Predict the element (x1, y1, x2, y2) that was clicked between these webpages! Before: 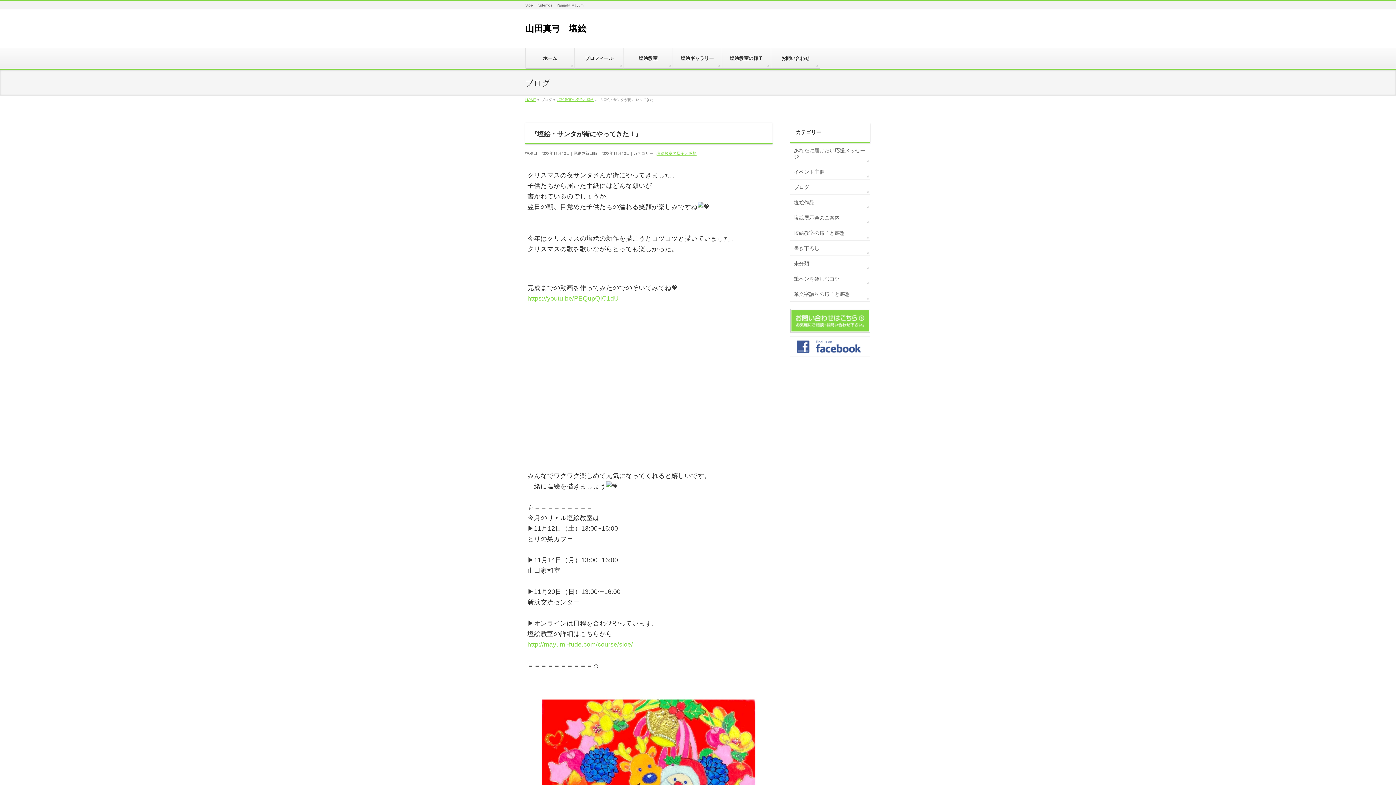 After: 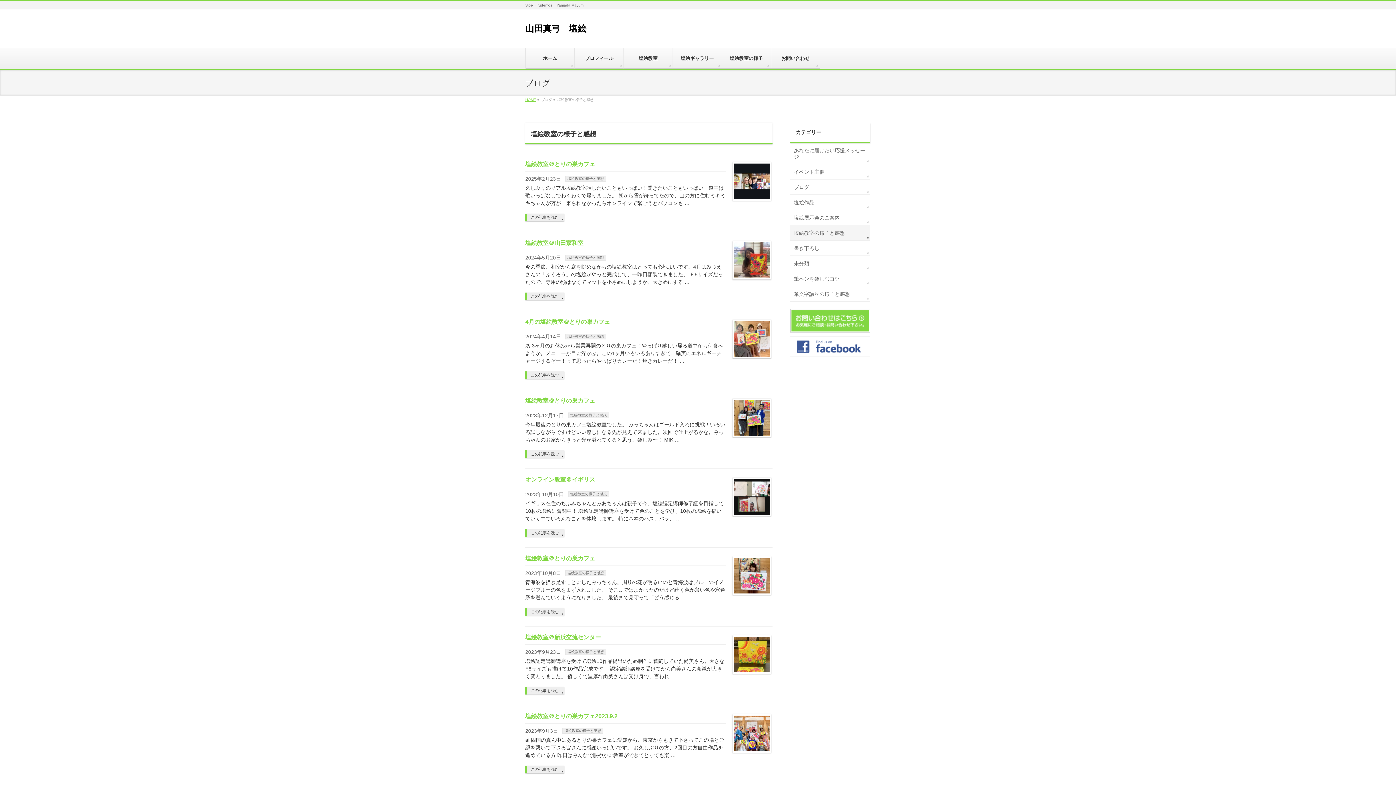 Action: label: 塩絵教室の様子と感想 bbox: (656, 151, 696, 155)